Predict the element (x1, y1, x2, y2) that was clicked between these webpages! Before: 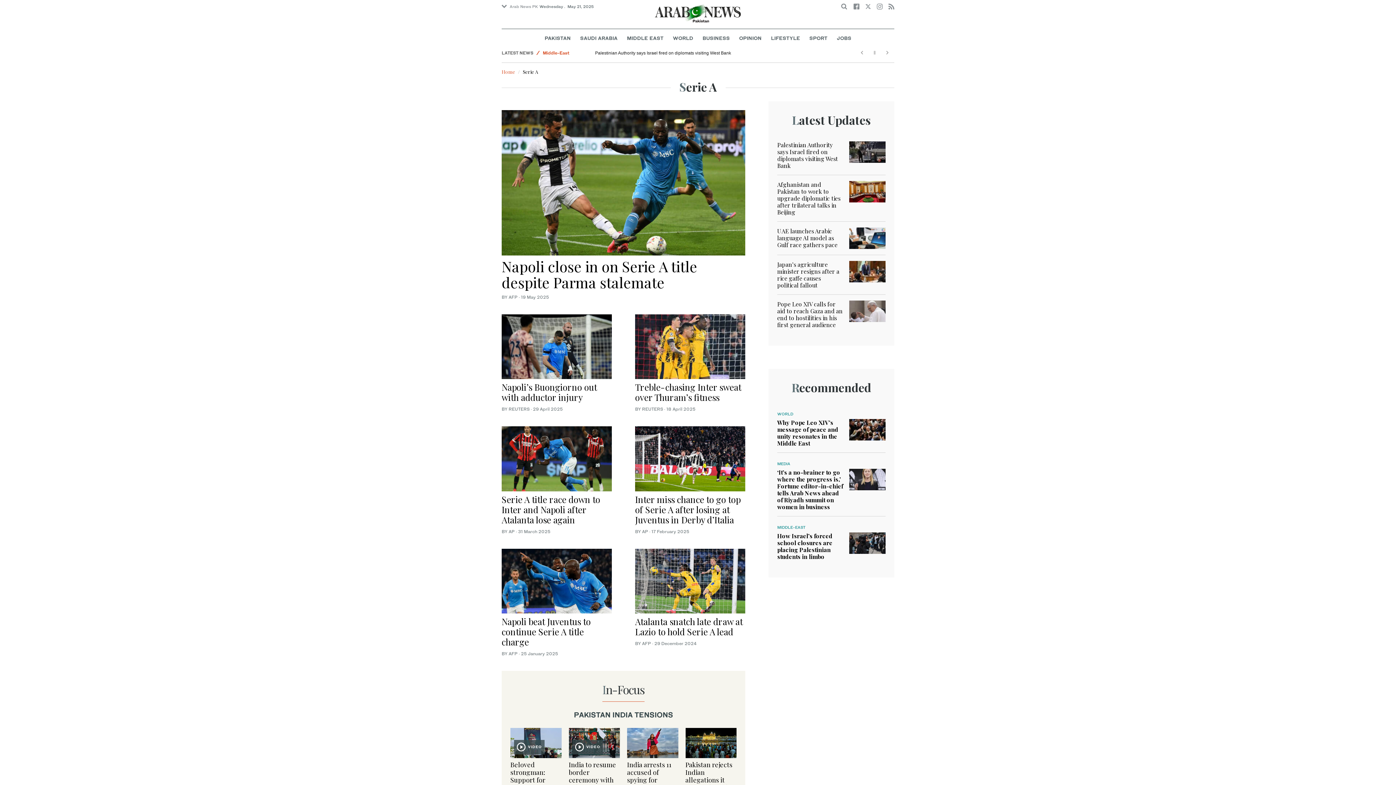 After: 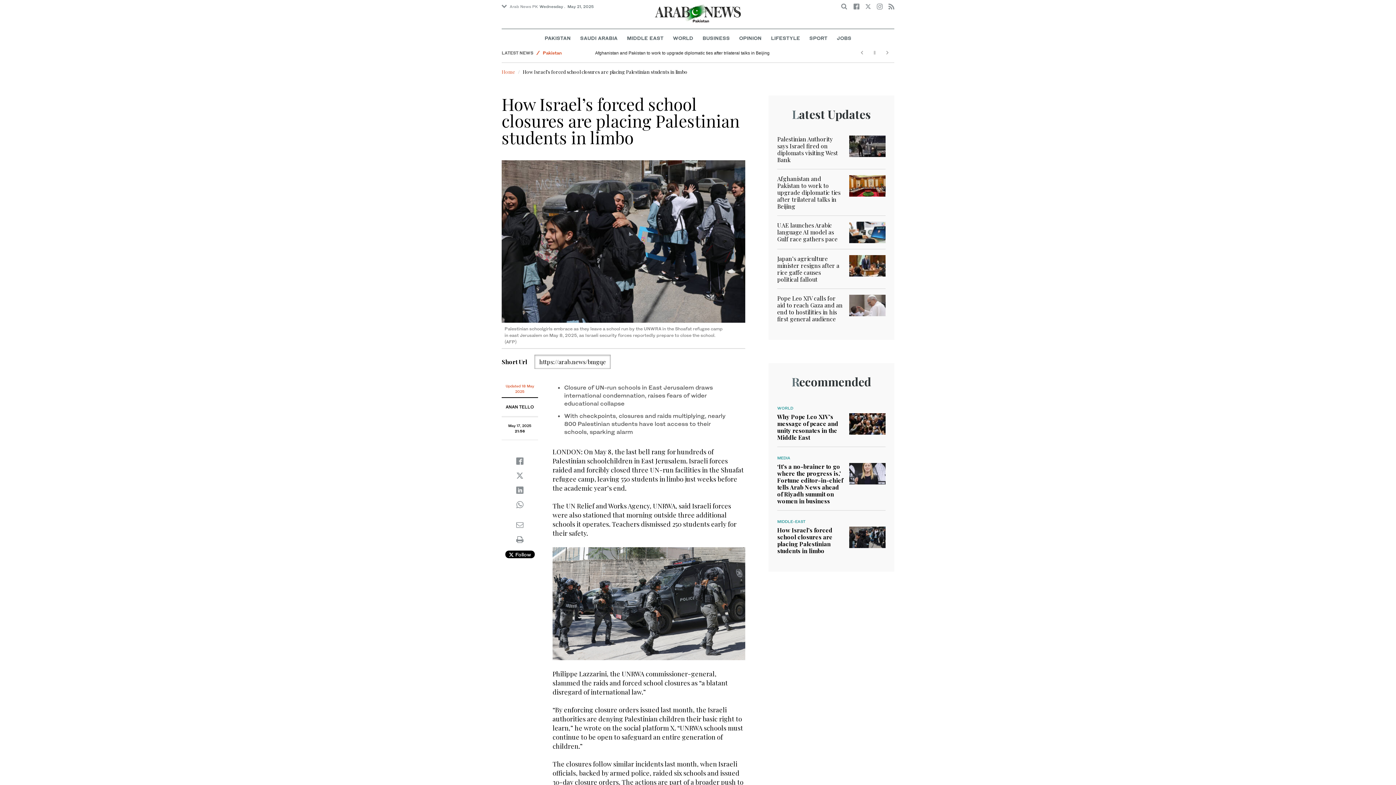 Action: bbox: (849, 538, 885, 546)